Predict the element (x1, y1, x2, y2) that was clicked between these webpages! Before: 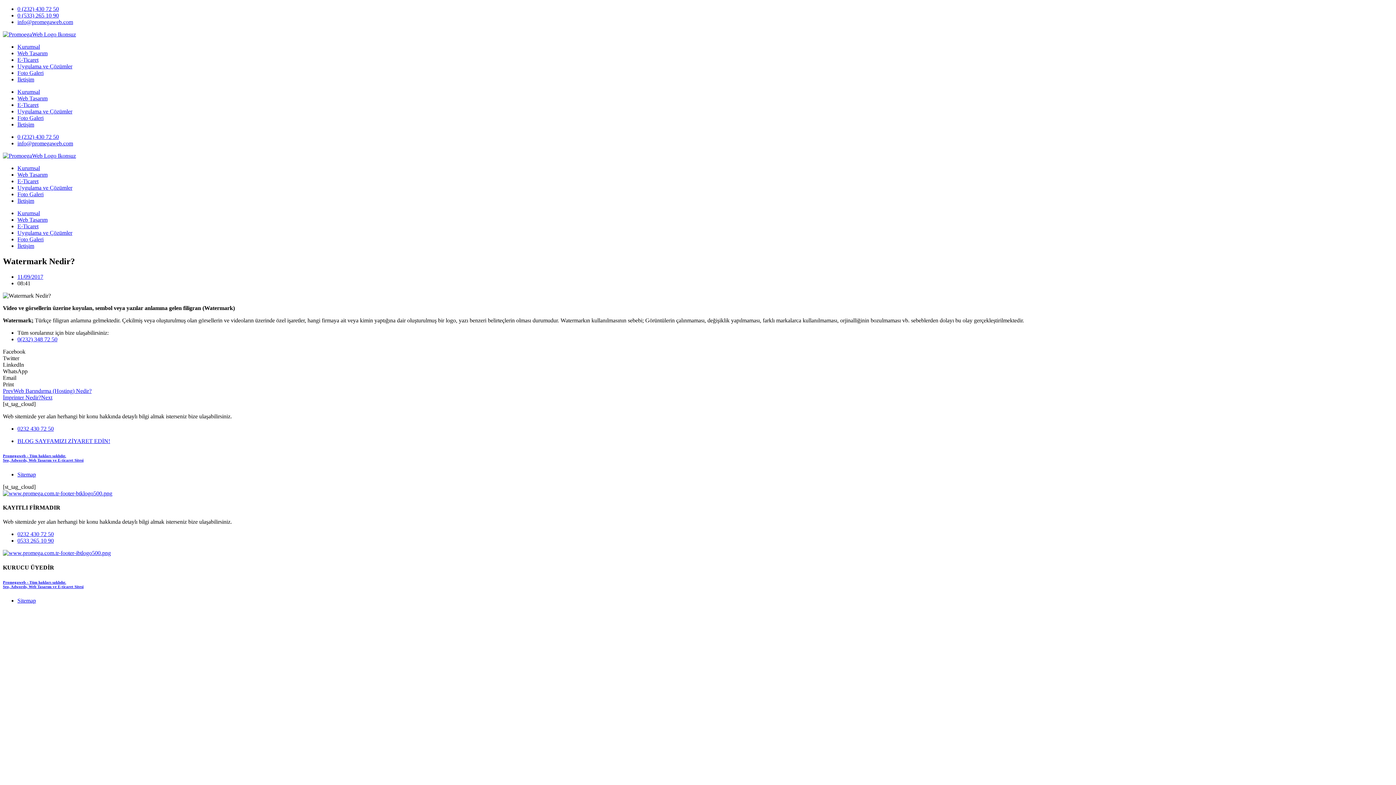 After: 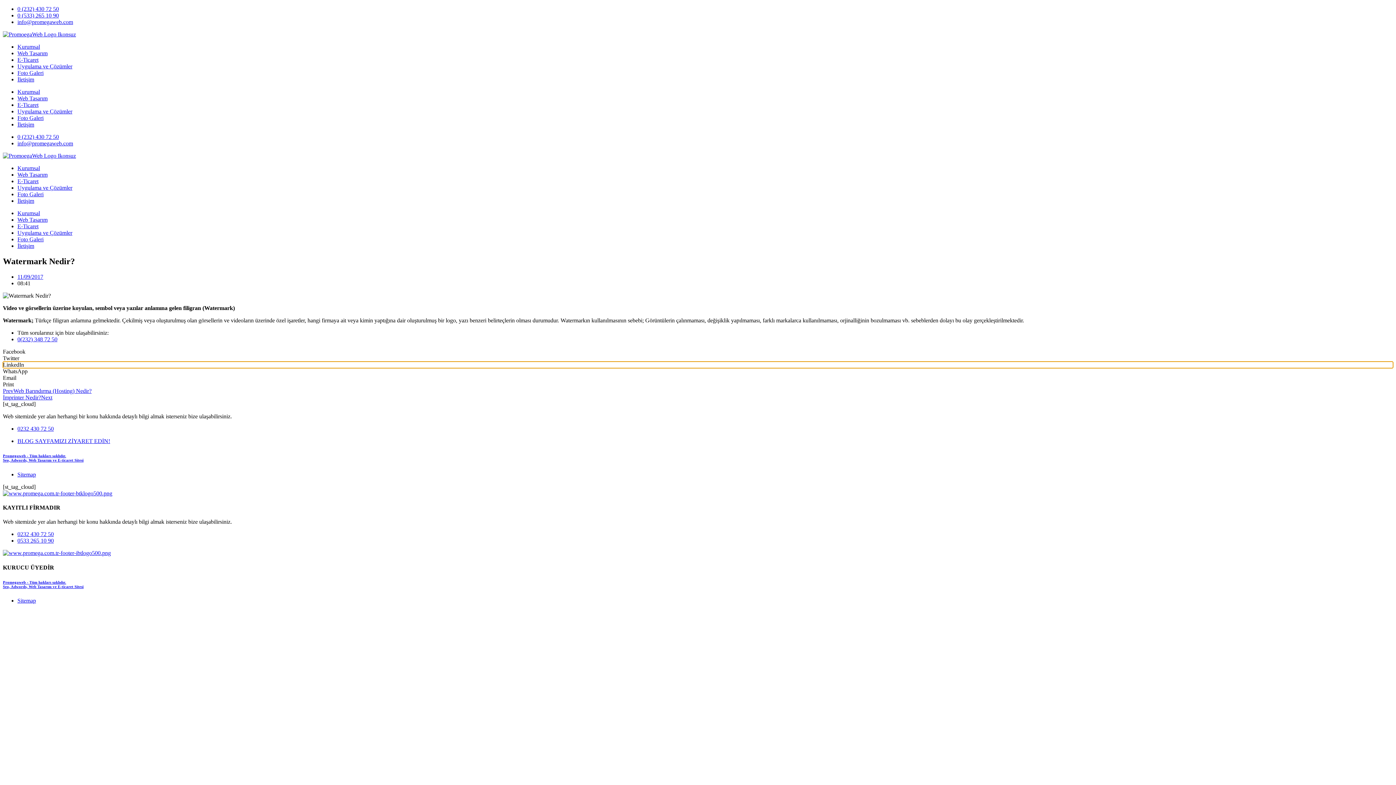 Action: label: Share on linkedin bbox: (2, 361, 1393, 368)